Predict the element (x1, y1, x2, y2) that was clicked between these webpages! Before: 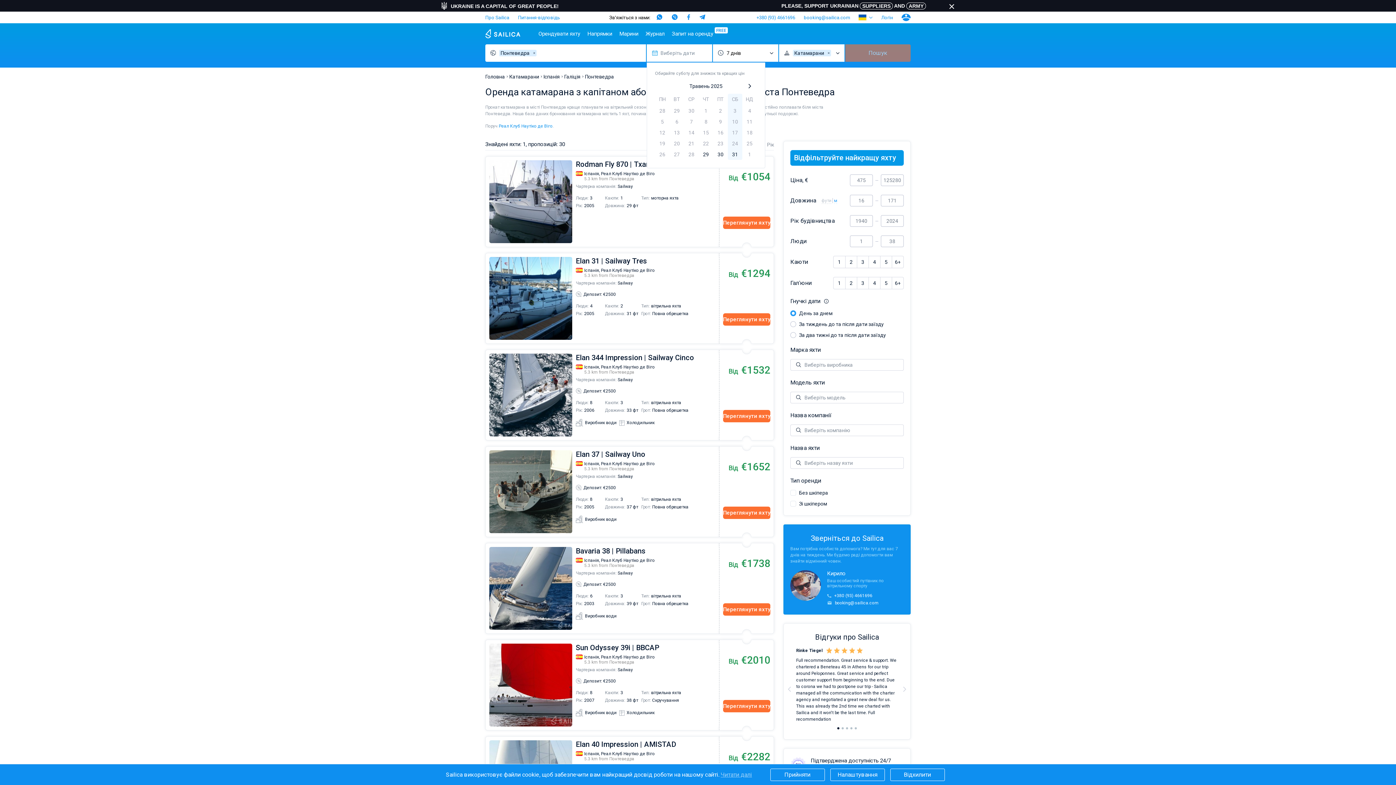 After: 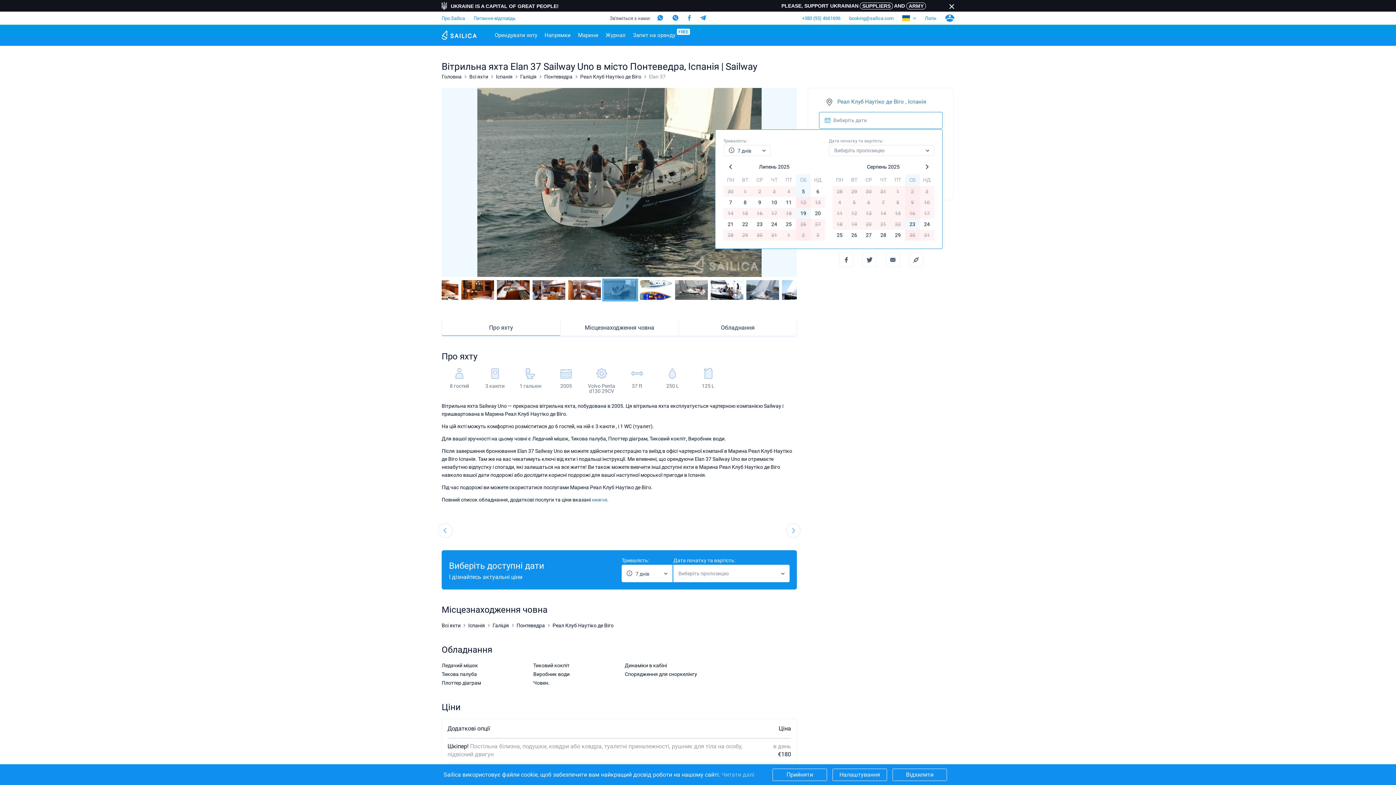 Action: bbox: (485, 446, 774, 537) label: Previous
Next
1
2
3
4
Elan 37 | Sailway Uno
Іспанія,
Реал Клуб Наутіко де Віго
5.3 km from Понтеведра
Чартерна компанія:
 Sailway
Депозит: €2500
Люди: 8
Каюти: 3
Тип: вітрильна яхта
Рік: 2005
Довжина: 37 фт
Грот: Повна обрешетка
Виробник води
Від€1652
Переглянути яхту